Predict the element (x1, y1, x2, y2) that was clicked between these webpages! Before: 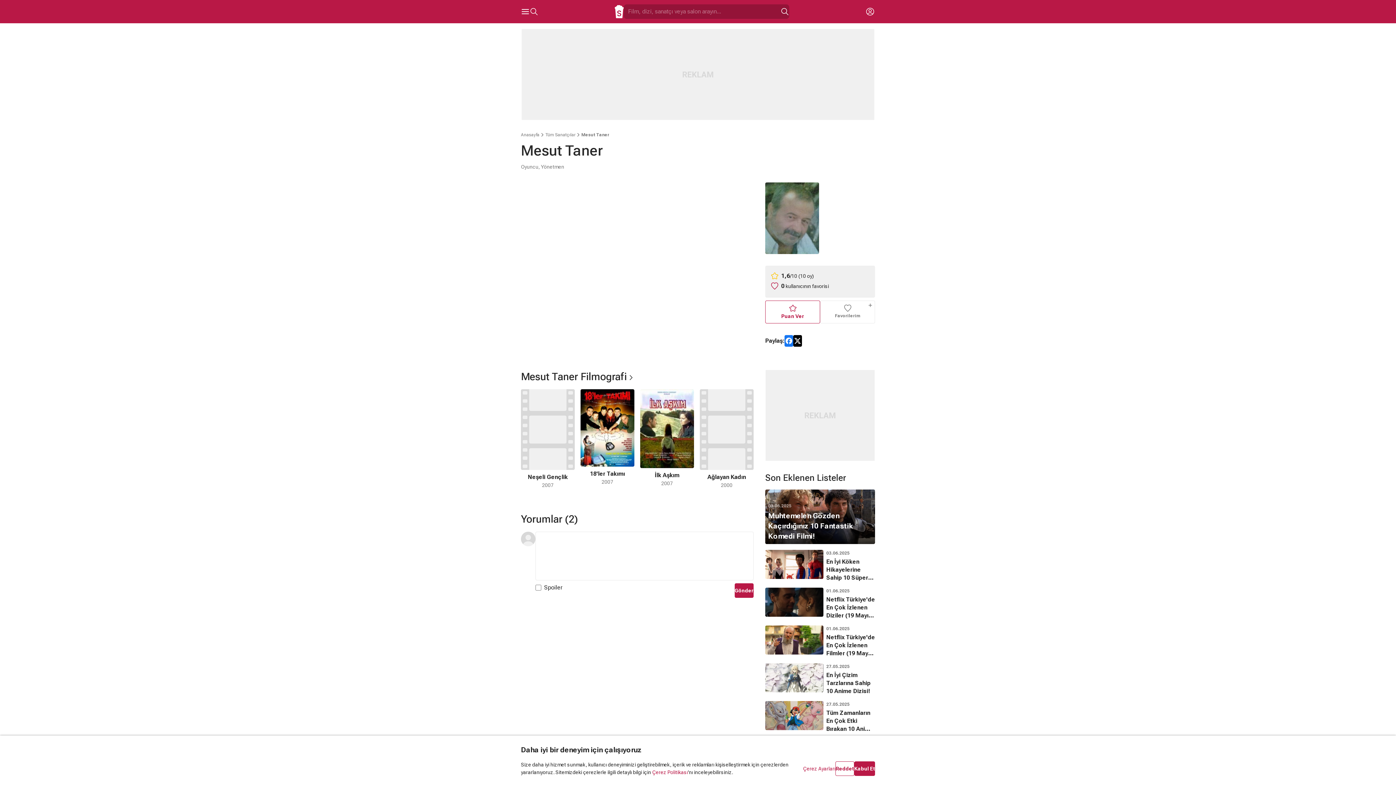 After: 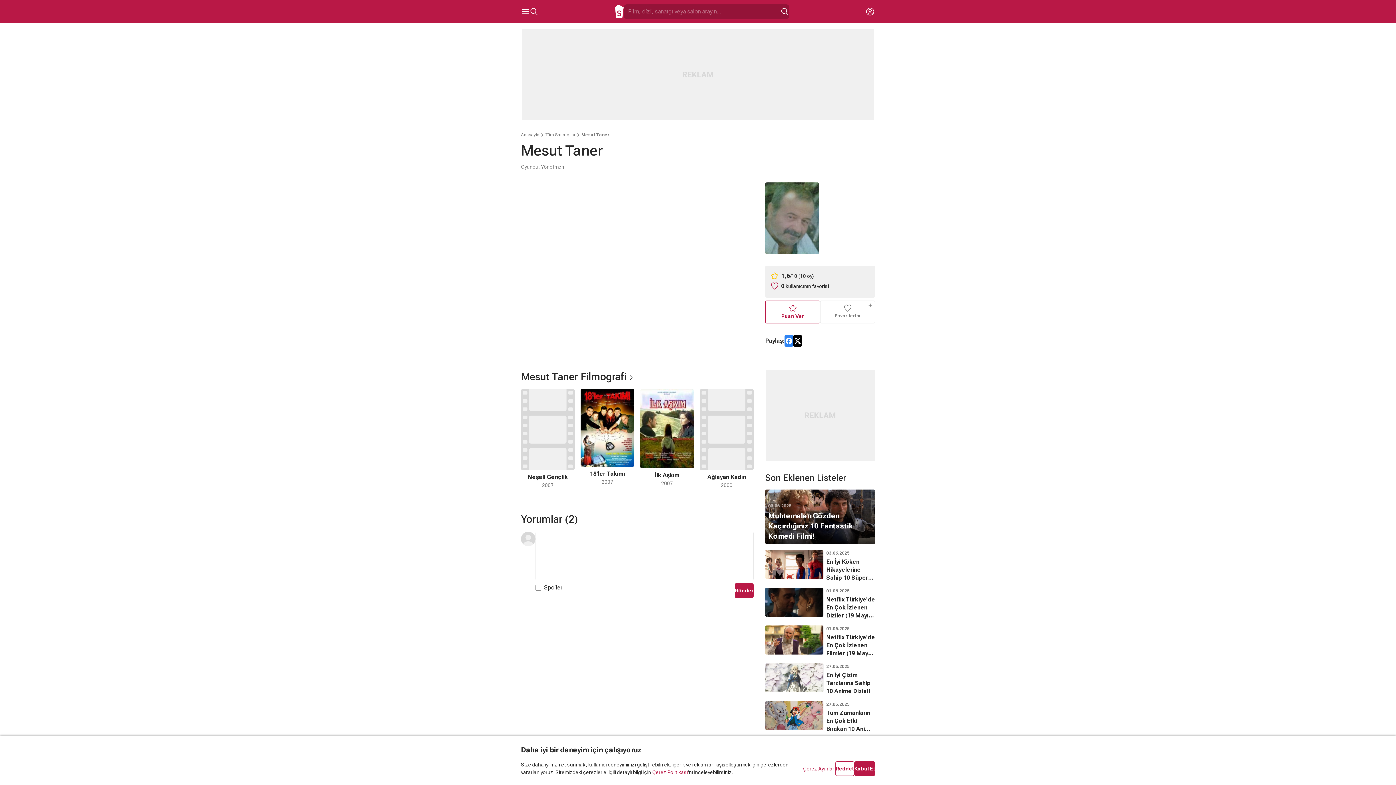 Action: bbox: (784, 335, 793, 347)